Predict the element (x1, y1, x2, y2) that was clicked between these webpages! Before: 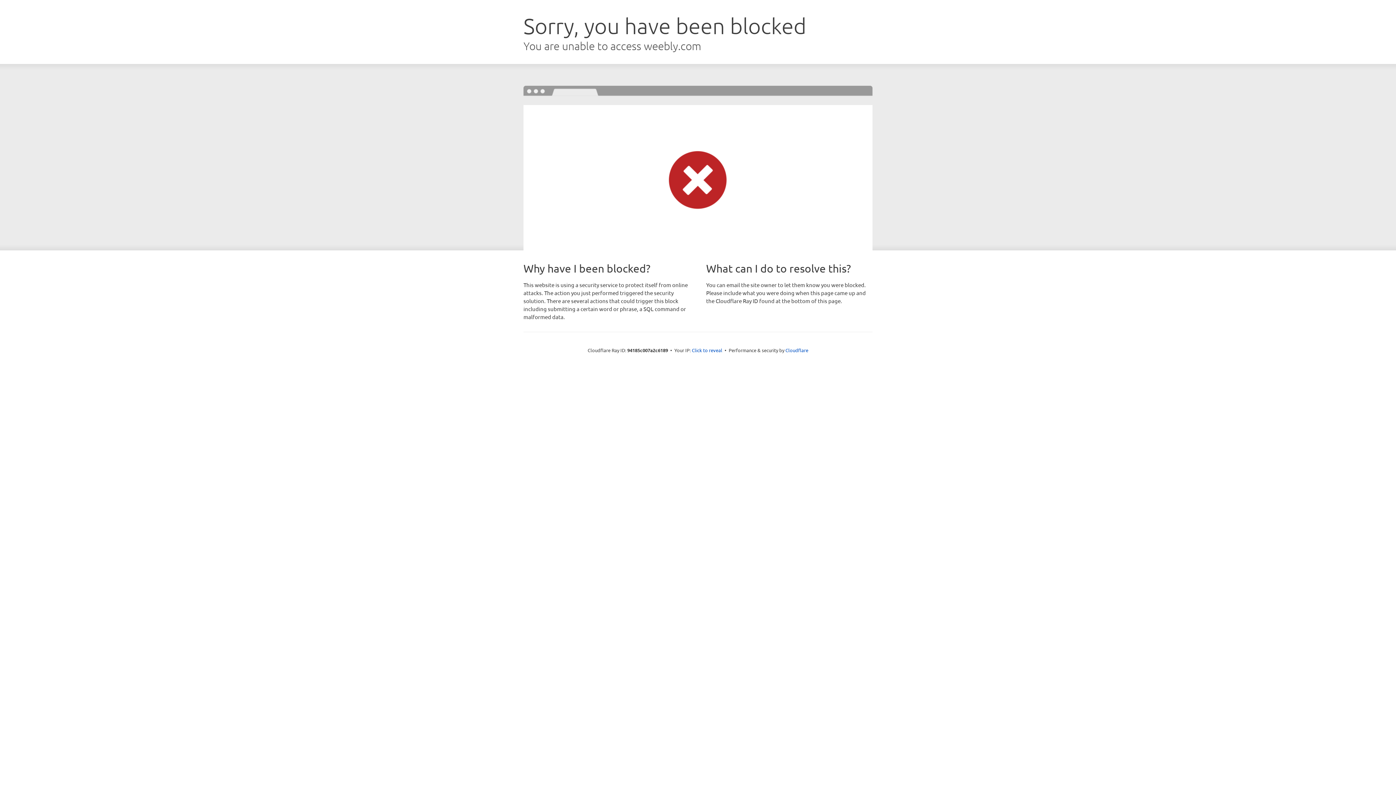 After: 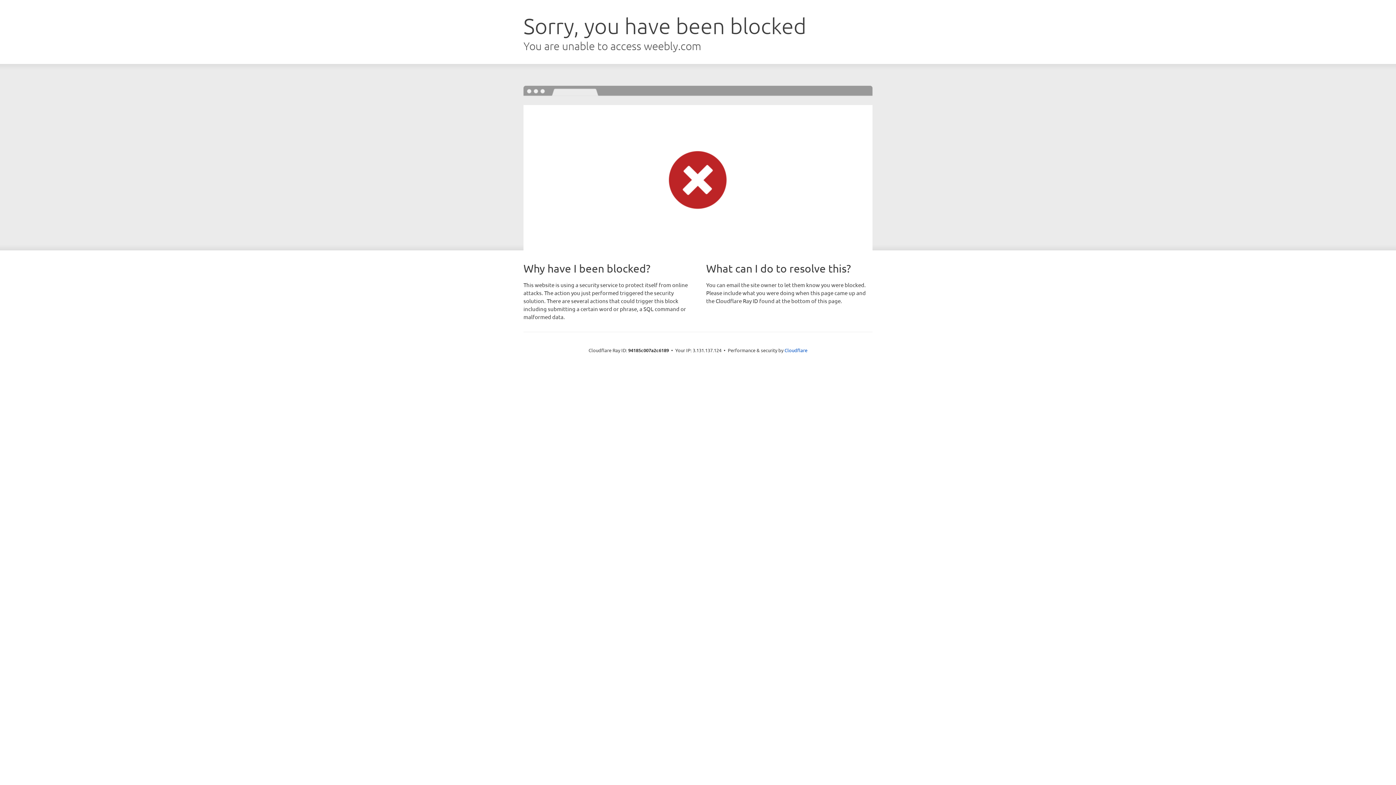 Action: label: Click to reveal bbox: (692, 346, 722, 353)